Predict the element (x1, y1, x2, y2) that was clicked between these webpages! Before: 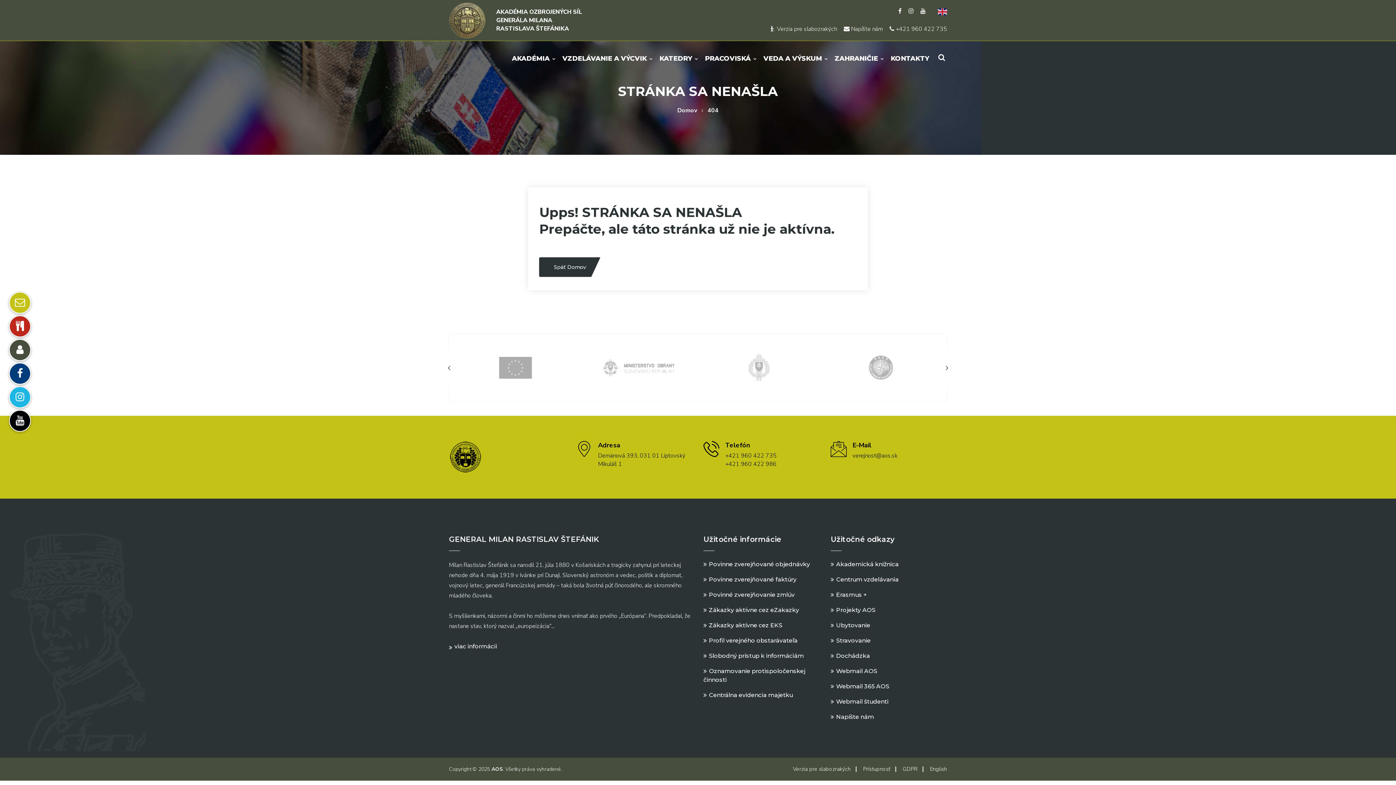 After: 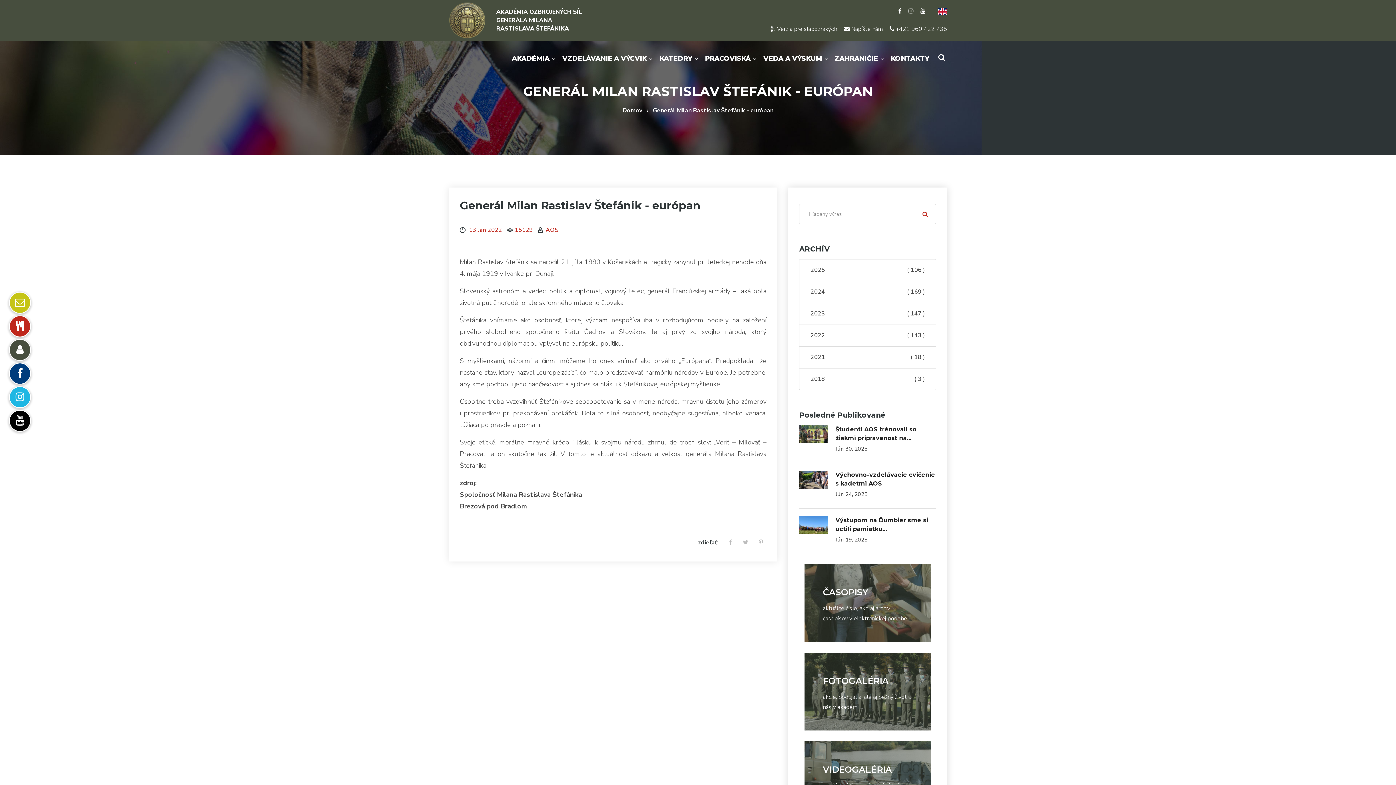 Action: bbox: (449, 643, 497, 650) label: viac informácií